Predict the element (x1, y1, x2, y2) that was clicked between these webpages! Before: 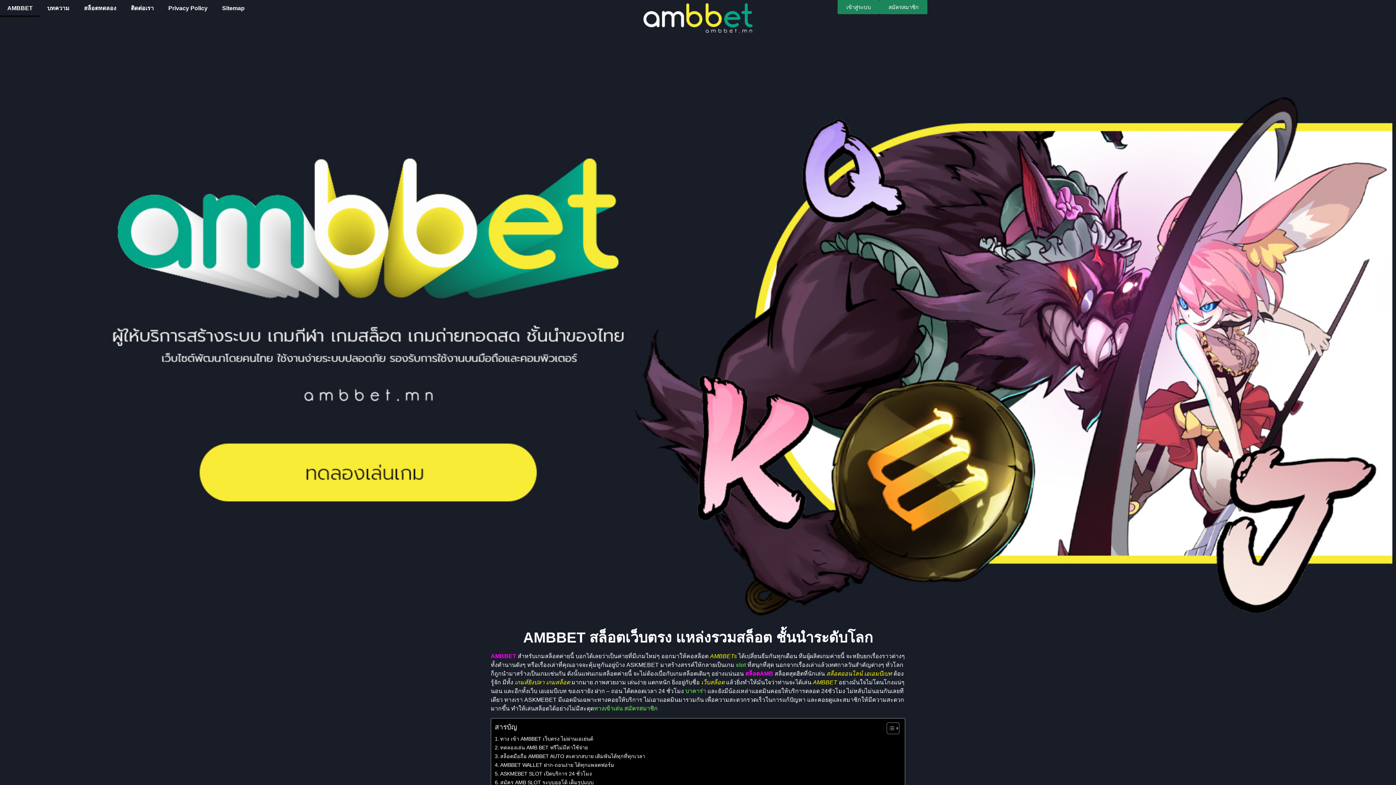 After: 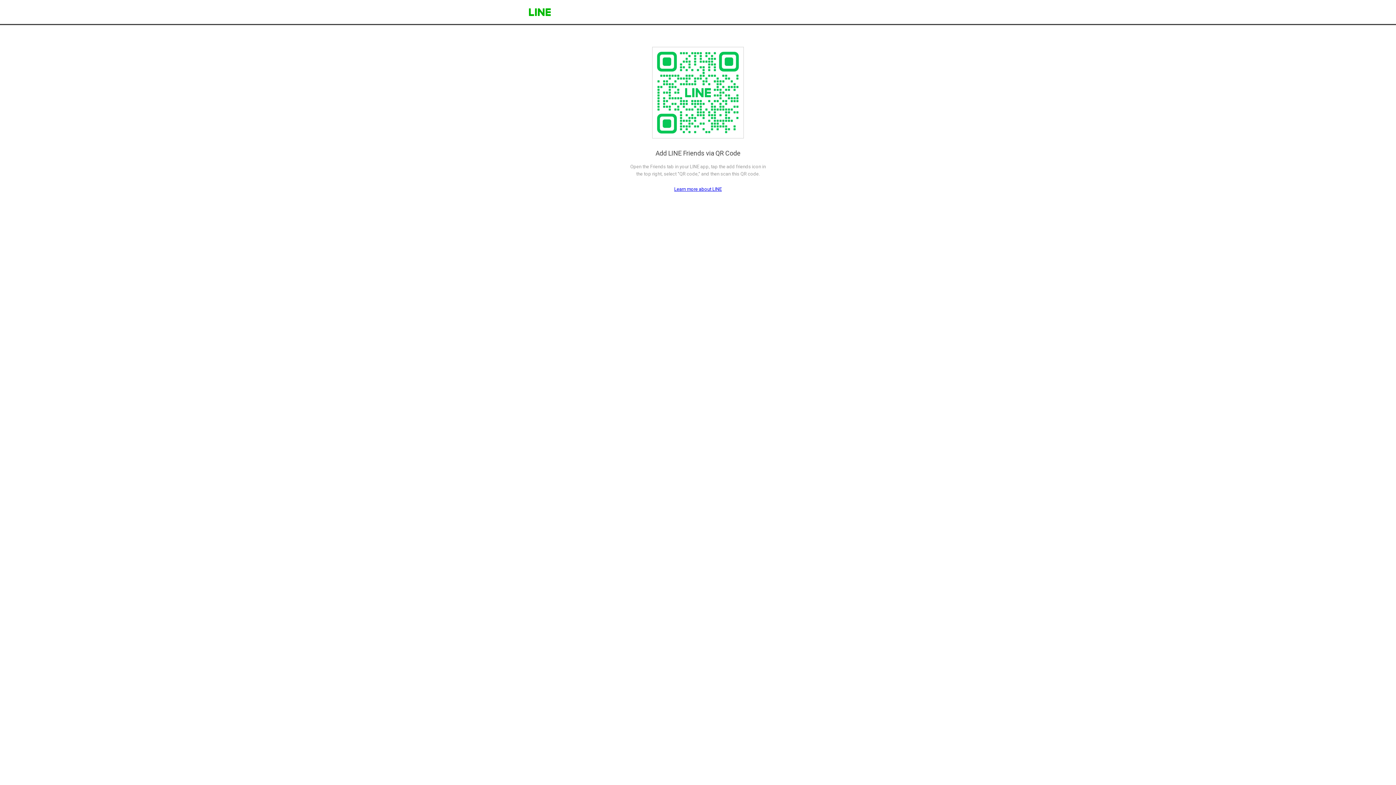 Action: label: ติดต่อเรา bbox: (123, 0, 161, 16)